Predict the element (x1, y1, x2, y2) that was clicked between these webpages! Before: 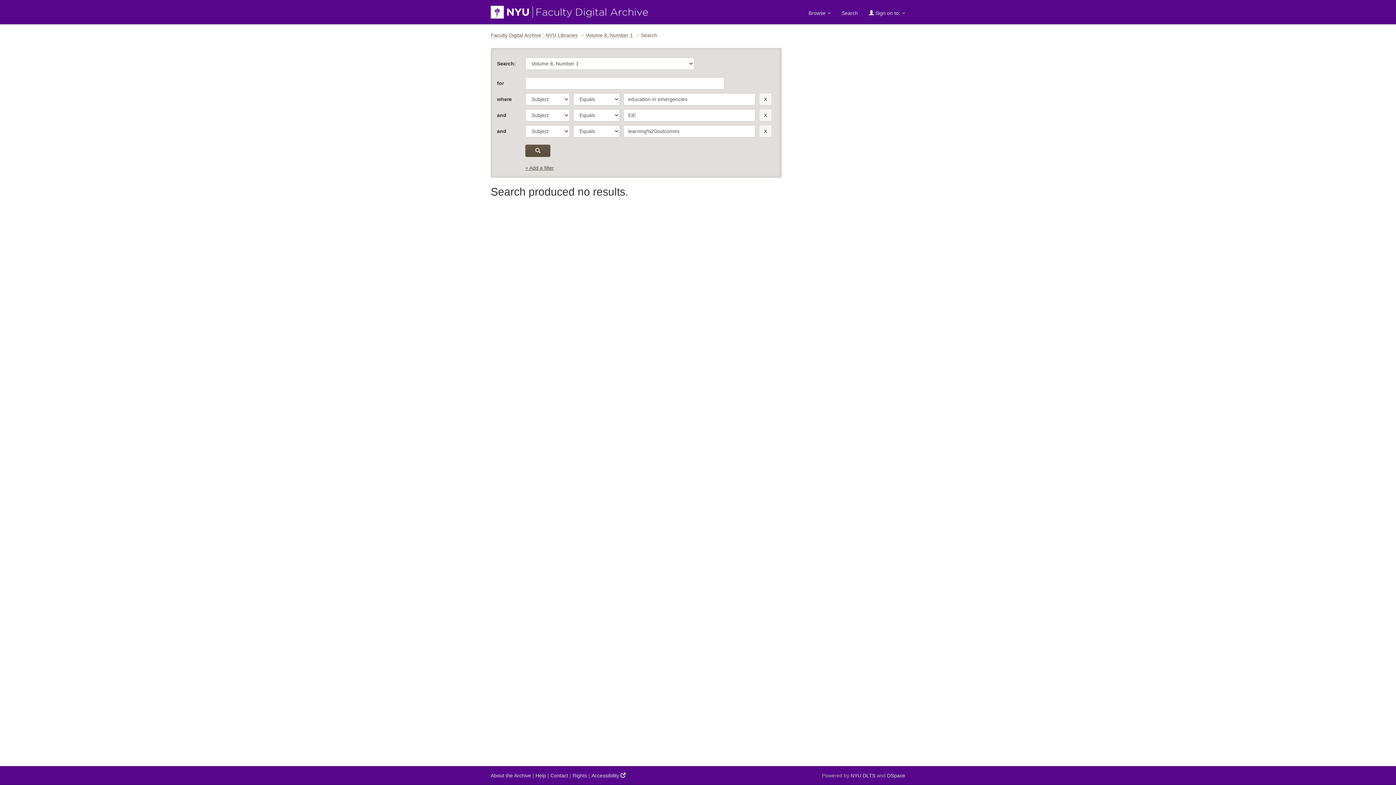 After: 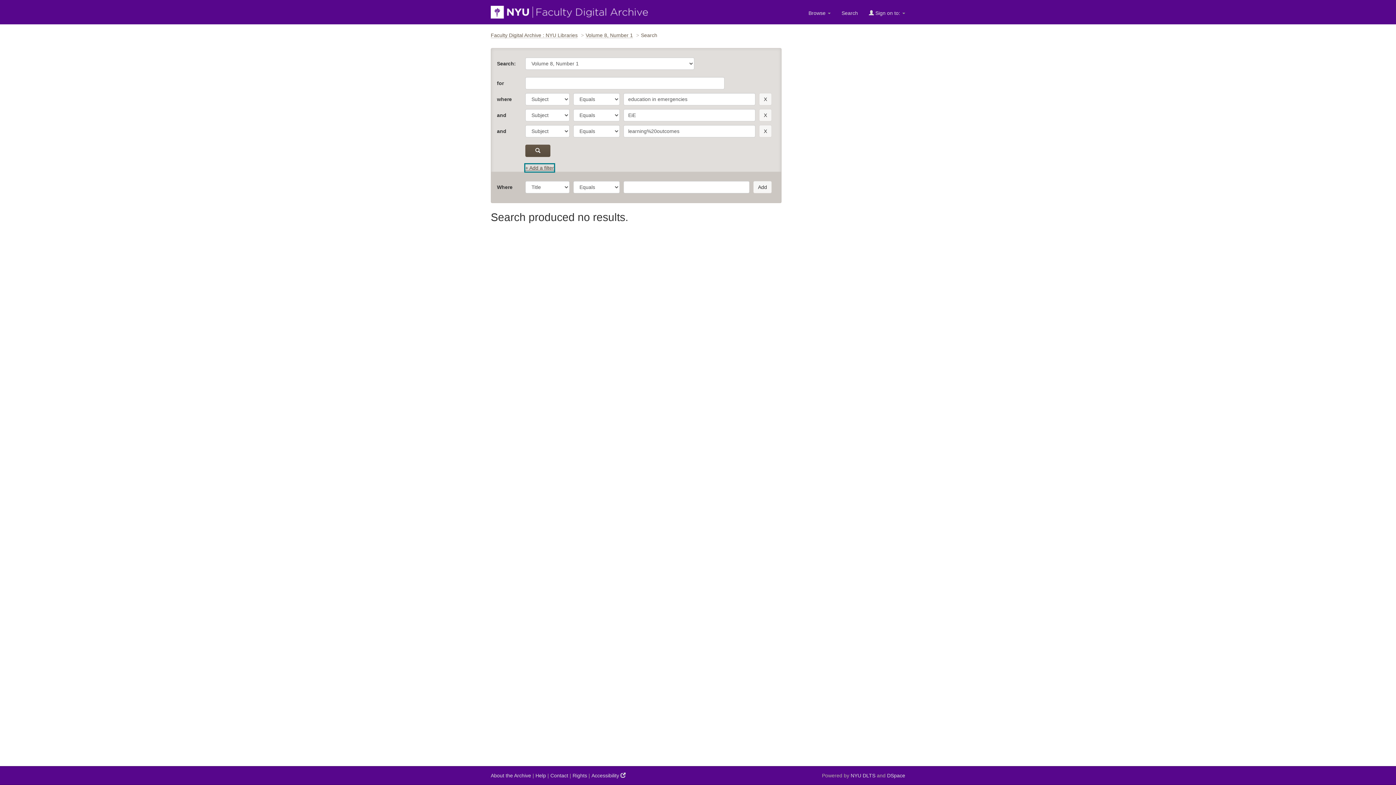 Action: label: + Add a filter bbox: (525, 164, 554, 171)